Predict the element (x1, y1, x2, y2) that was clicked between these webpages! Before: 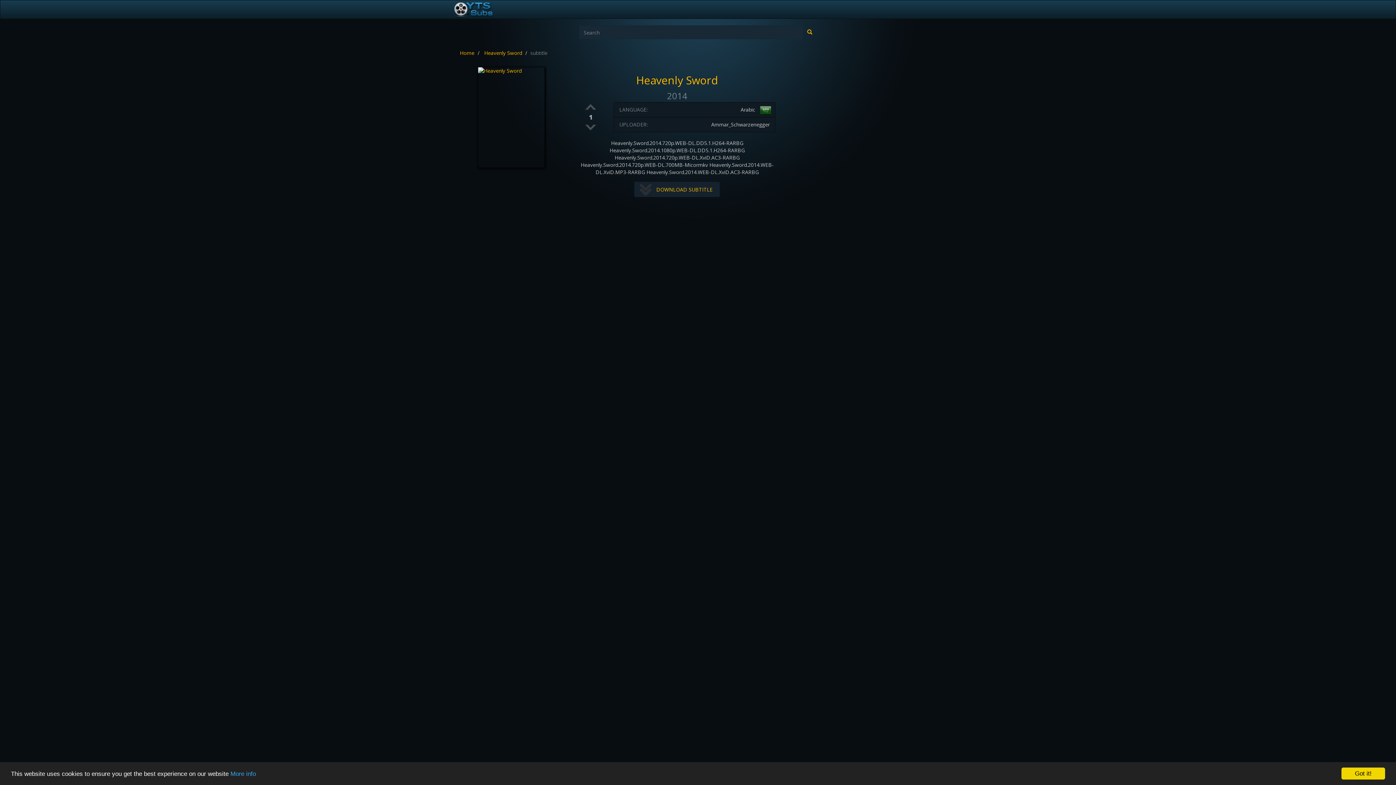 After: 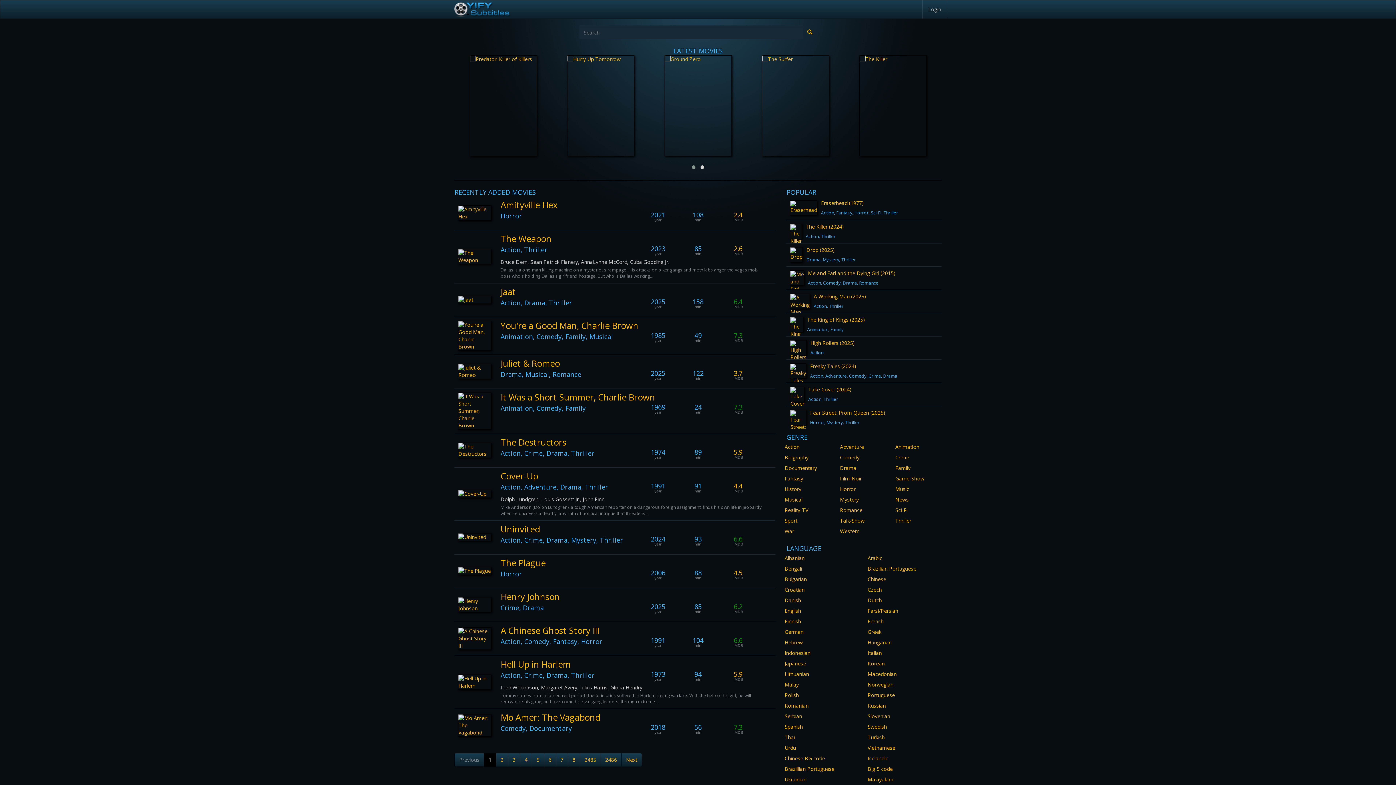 Action: bbox: (634, 181, 720, 197) label: DOWNLOAD SUBTITLE